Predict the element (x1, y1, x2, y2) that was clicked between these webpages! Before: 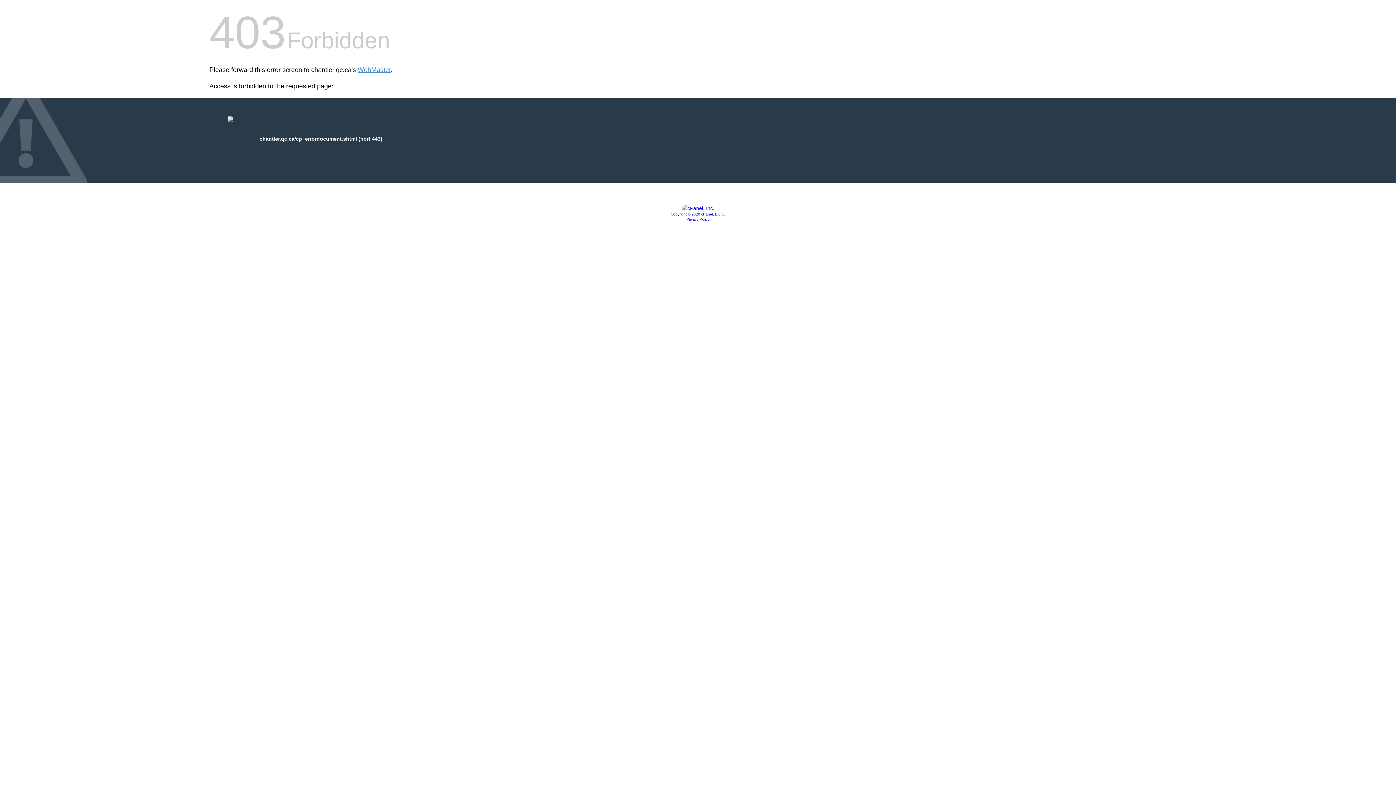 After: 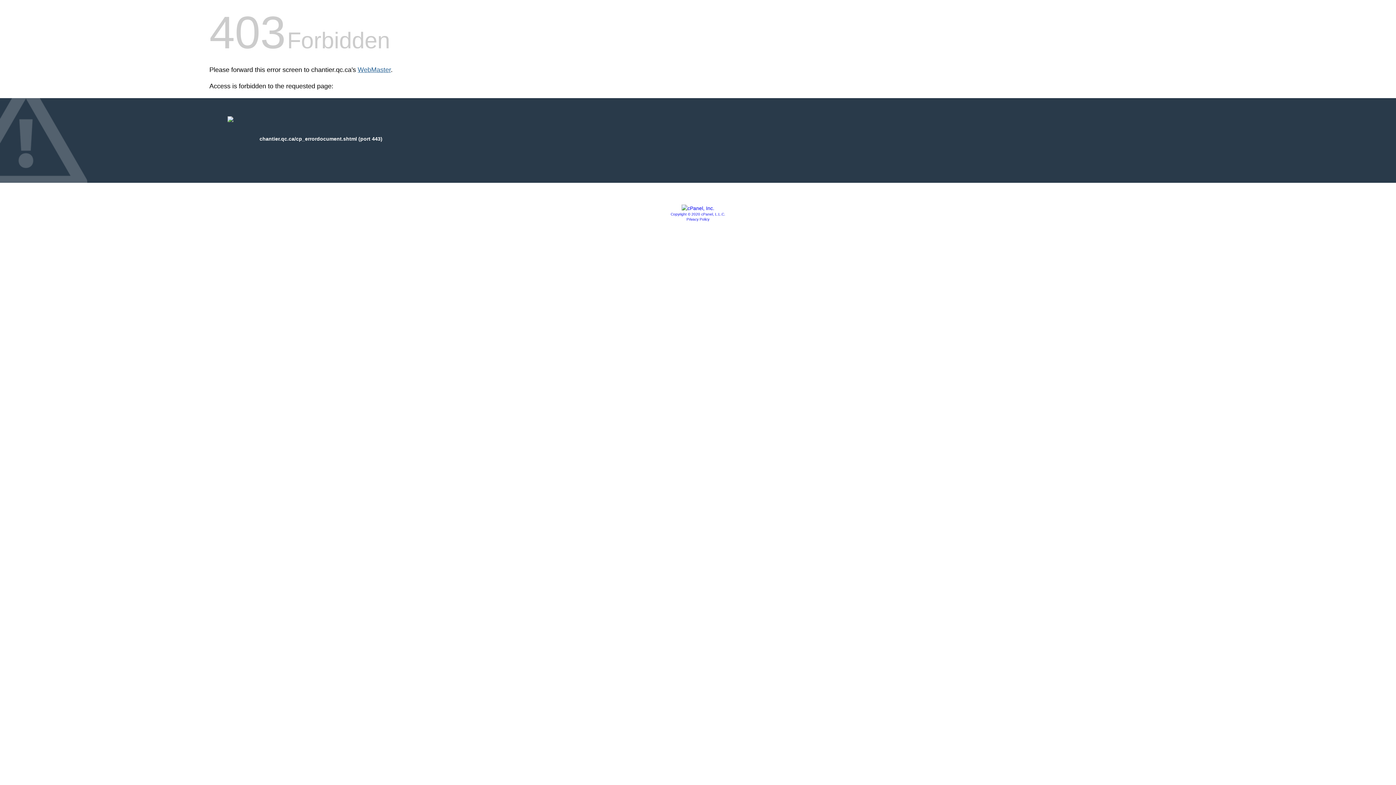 Action: label: WebMaster bbox: (357, 66, 390, 73)